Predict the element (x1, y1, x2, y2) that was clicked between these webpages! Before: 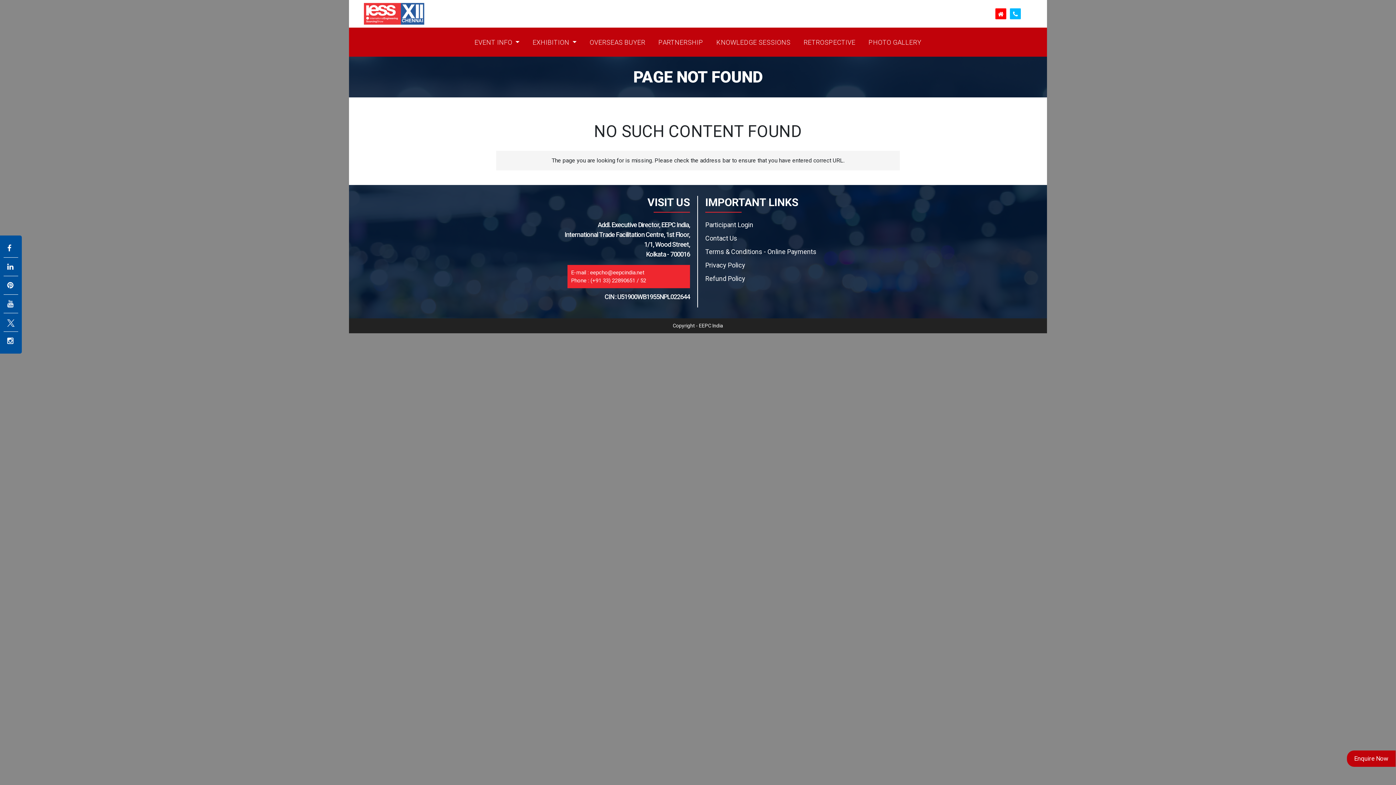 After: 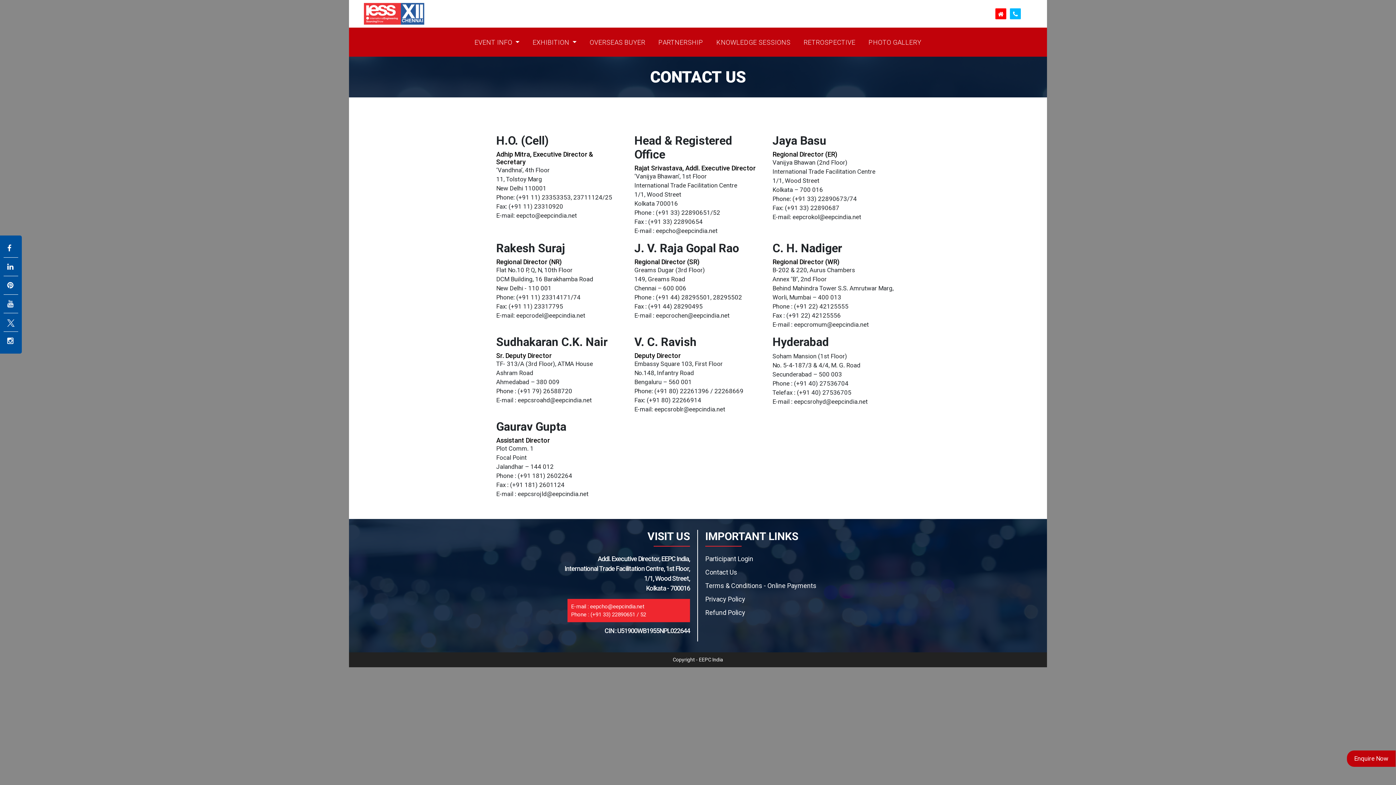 Action: bbox: (705, 234, 737, 242) label: Contact Us